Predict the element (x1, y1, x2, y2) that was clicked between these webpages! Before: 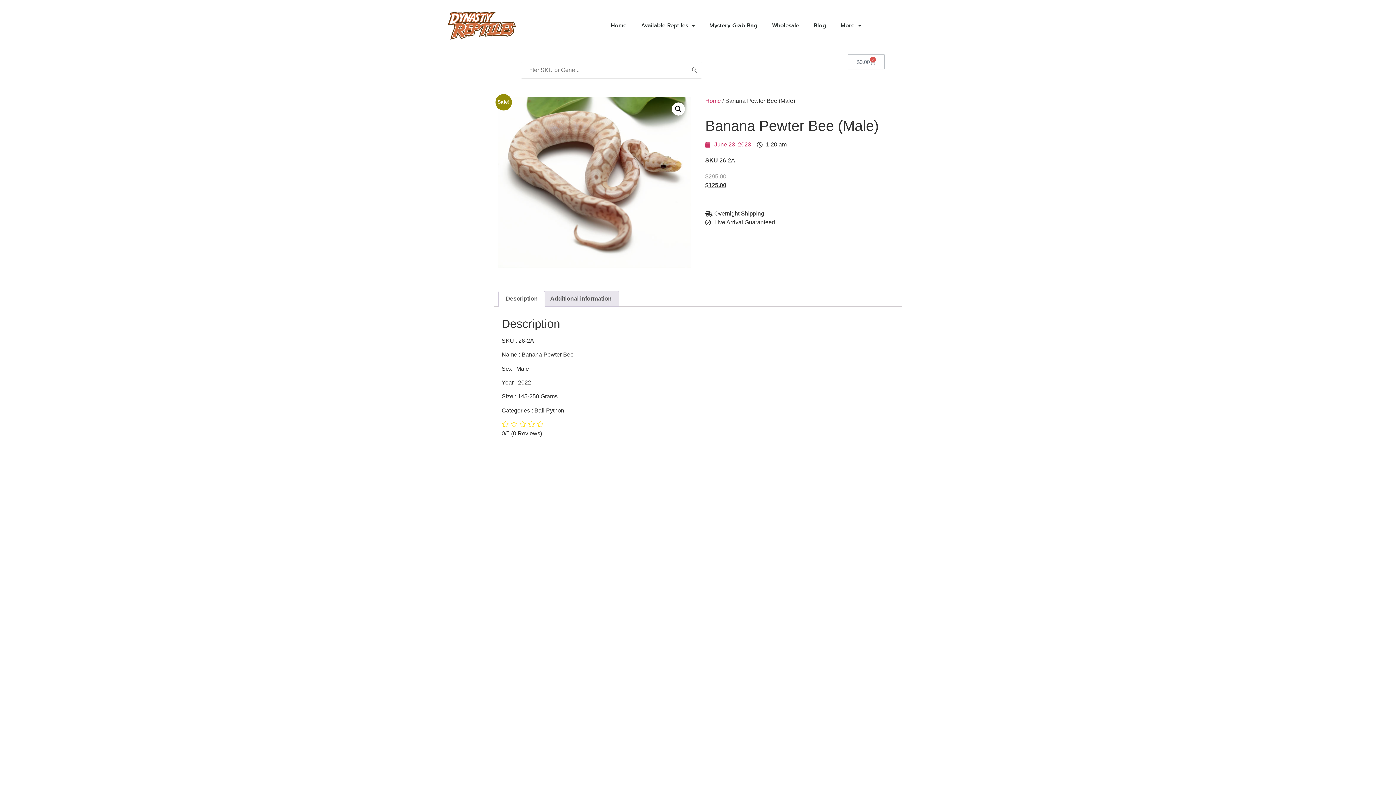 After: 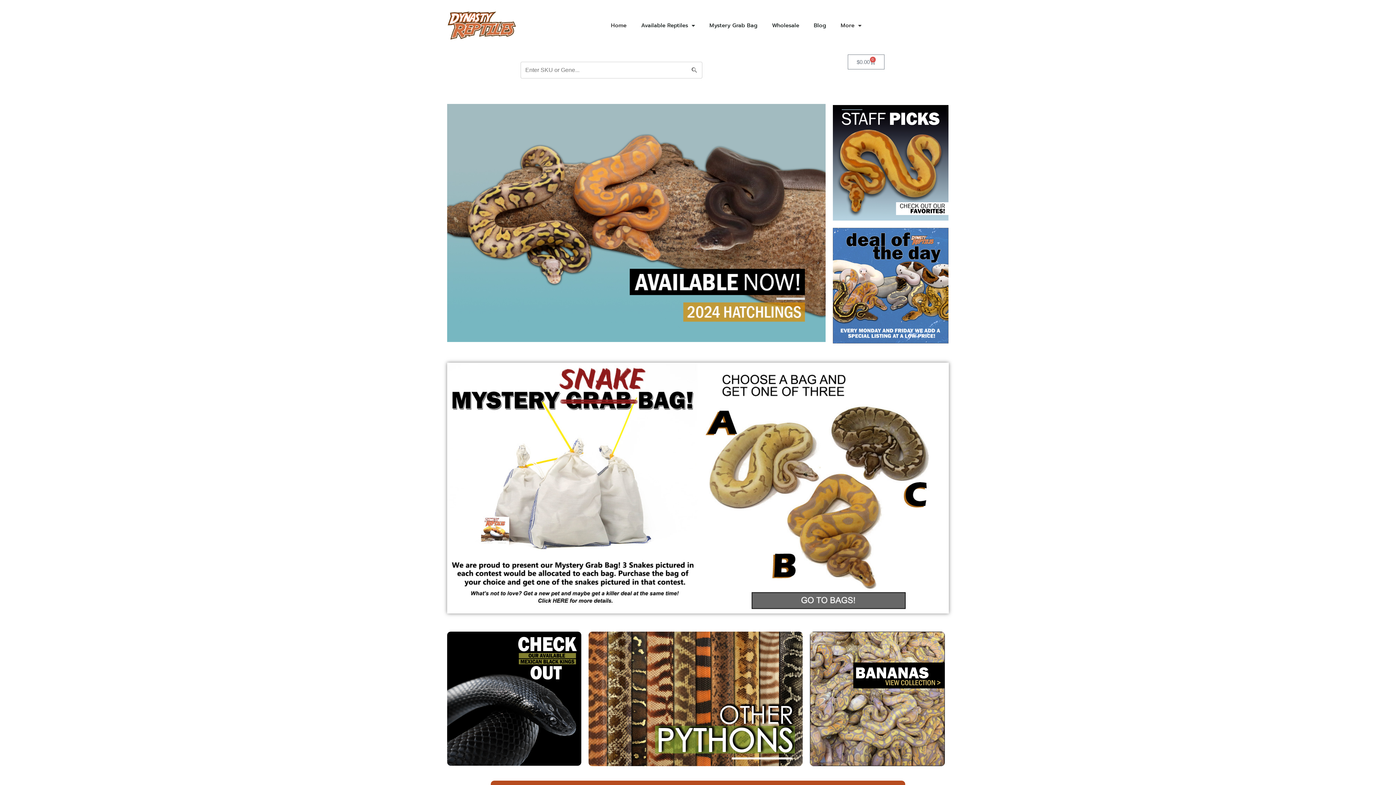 Action: label: Home bbox: (603, 7, 634, 43)